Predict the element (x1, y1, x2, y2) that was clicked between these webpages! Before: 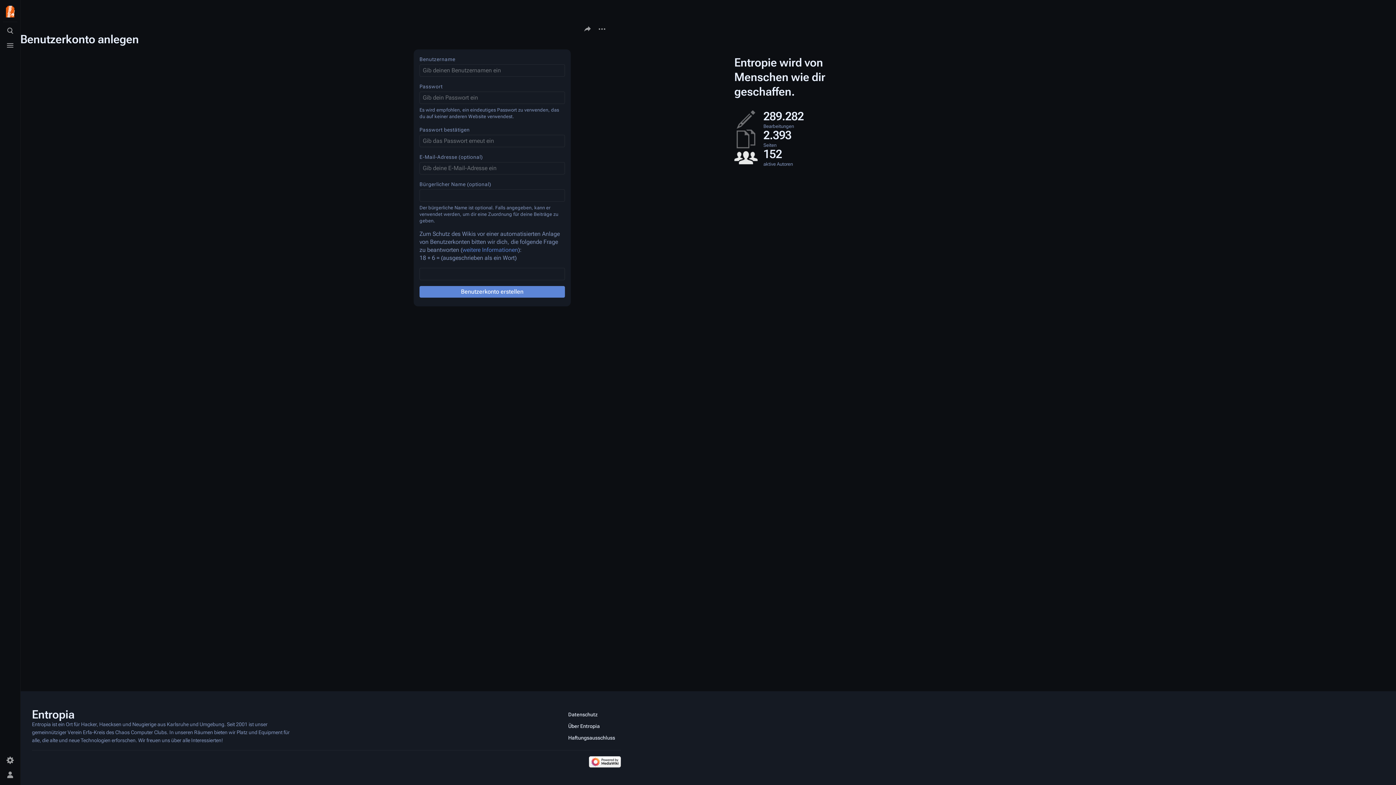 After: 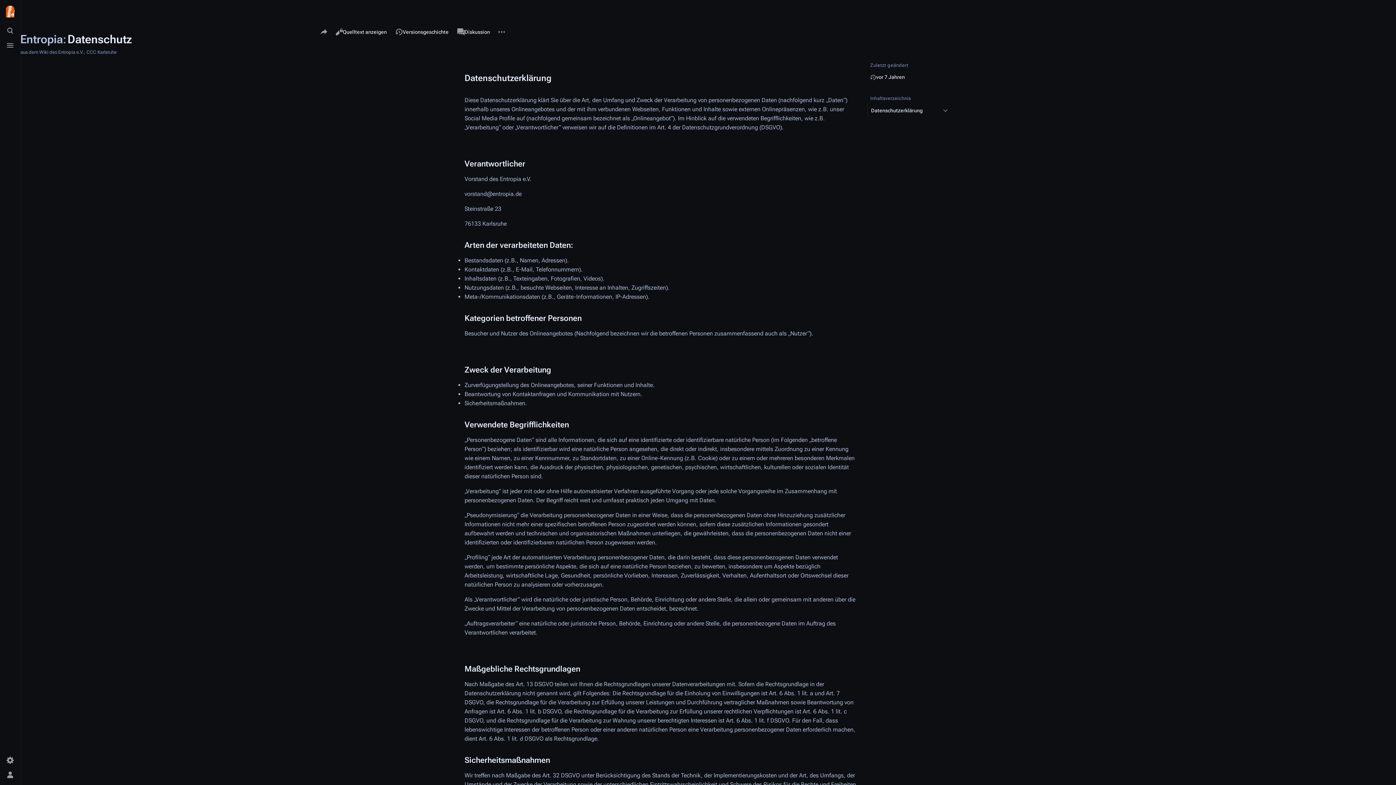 Action: bbox: (562, 709, 621, 720) label: Datenschutz